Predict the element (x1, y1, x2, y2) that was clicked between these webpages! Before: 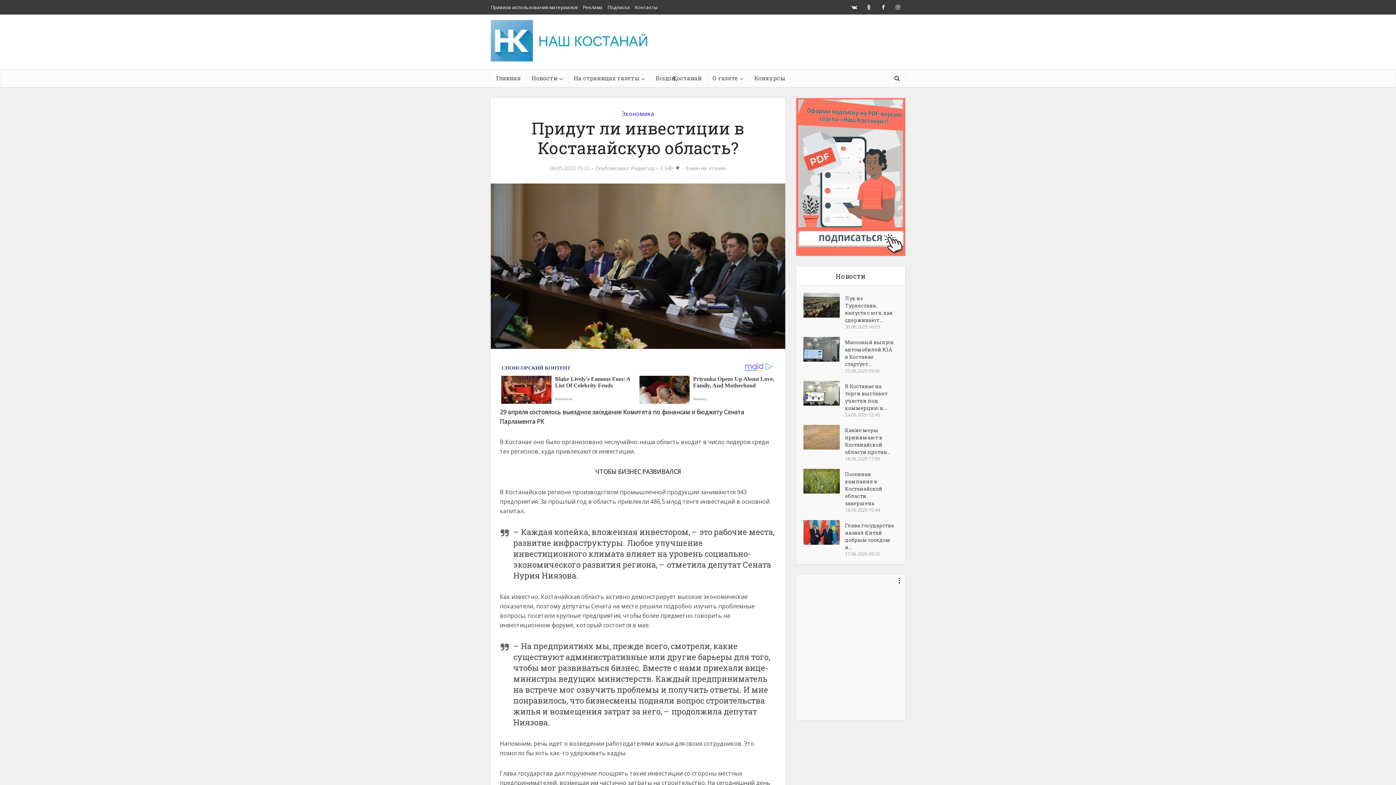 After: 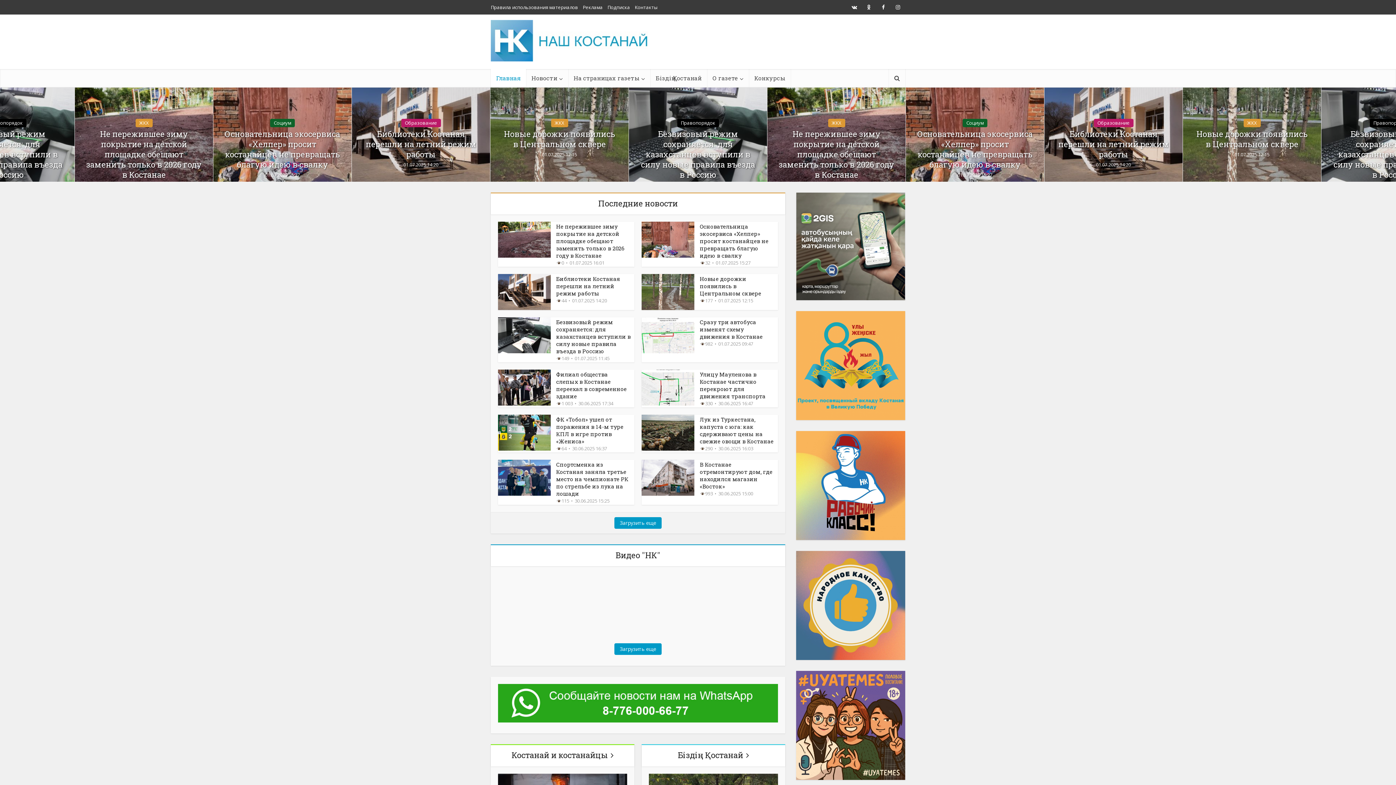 Action: bbox: (490, 20, 654, 61)